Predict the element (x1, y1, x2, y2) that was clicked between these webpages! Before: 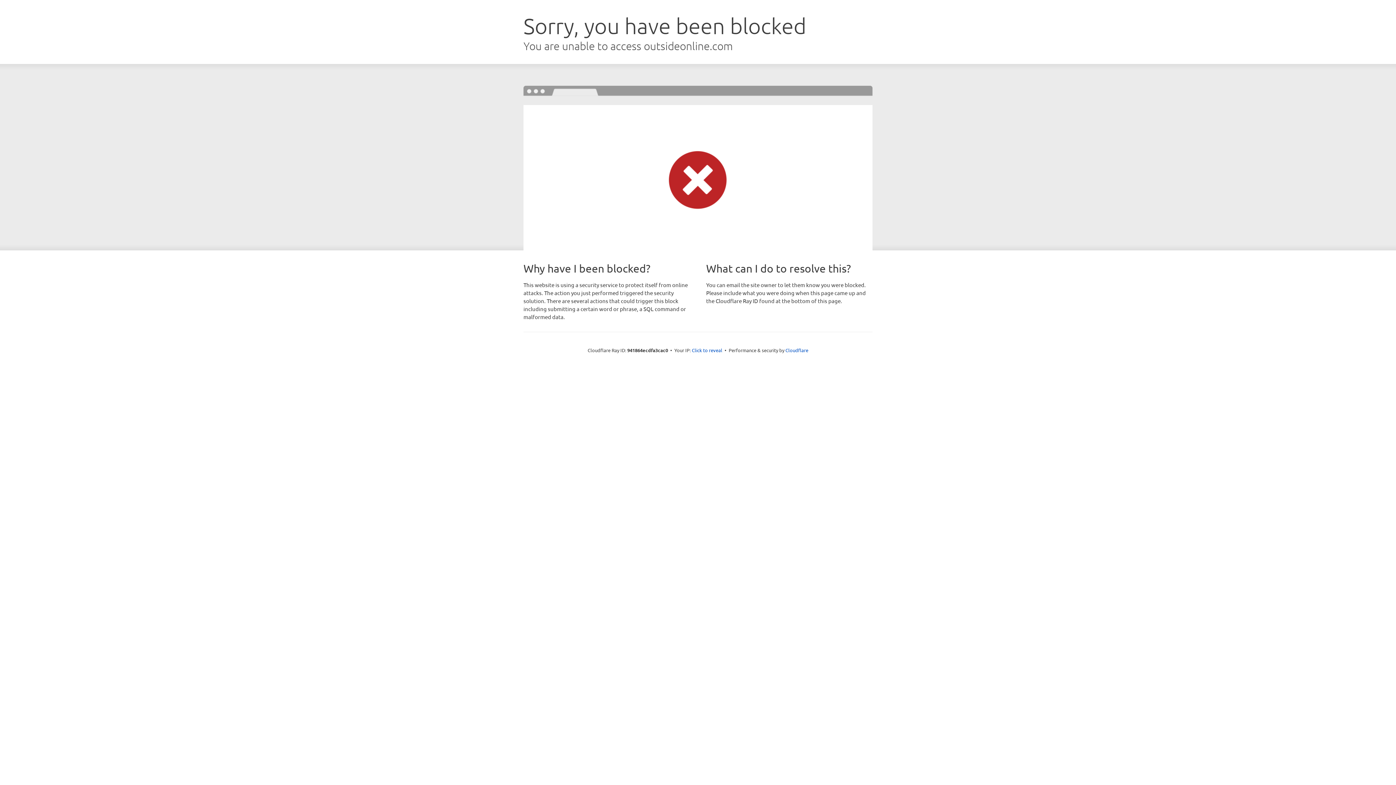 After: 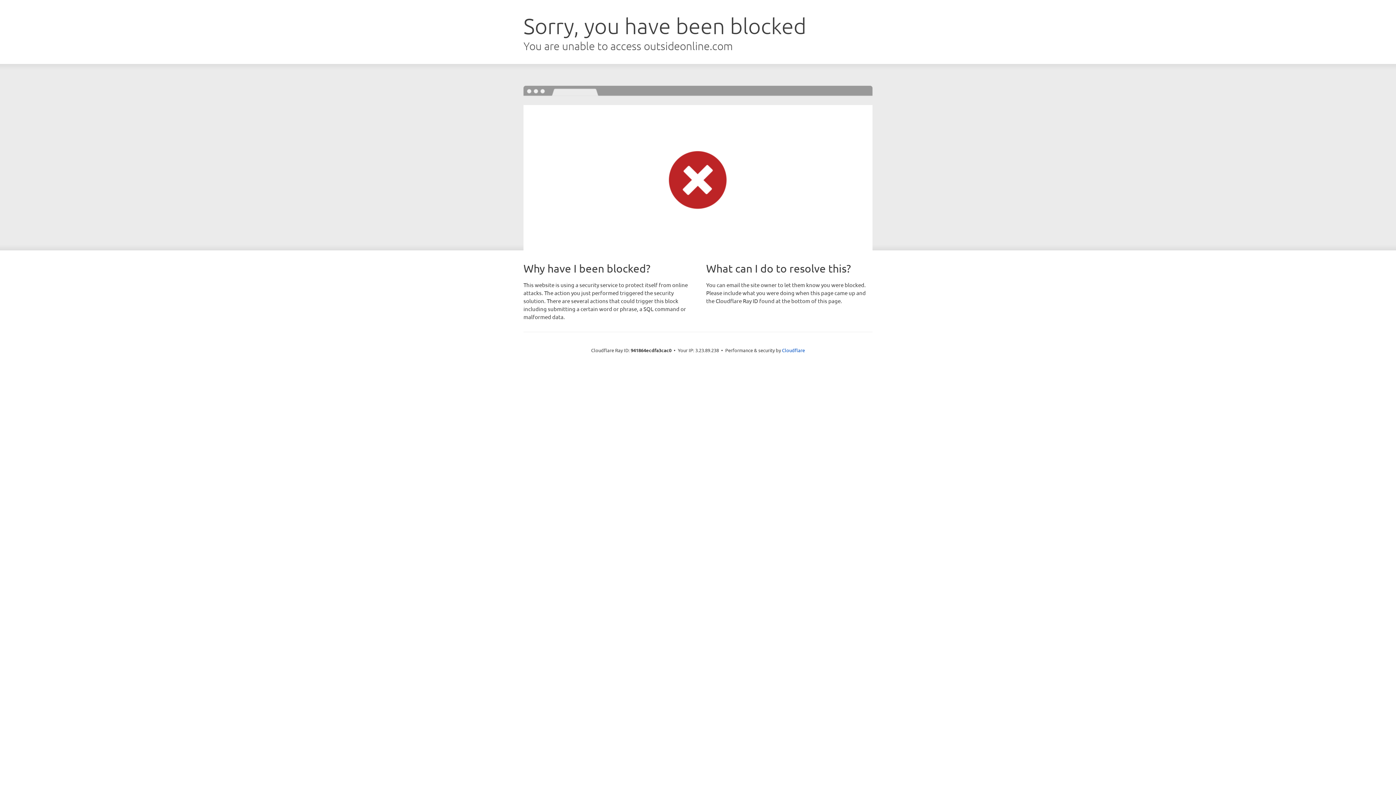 Action: label: Click to reveal bbox: (692, 346, 722, 353)